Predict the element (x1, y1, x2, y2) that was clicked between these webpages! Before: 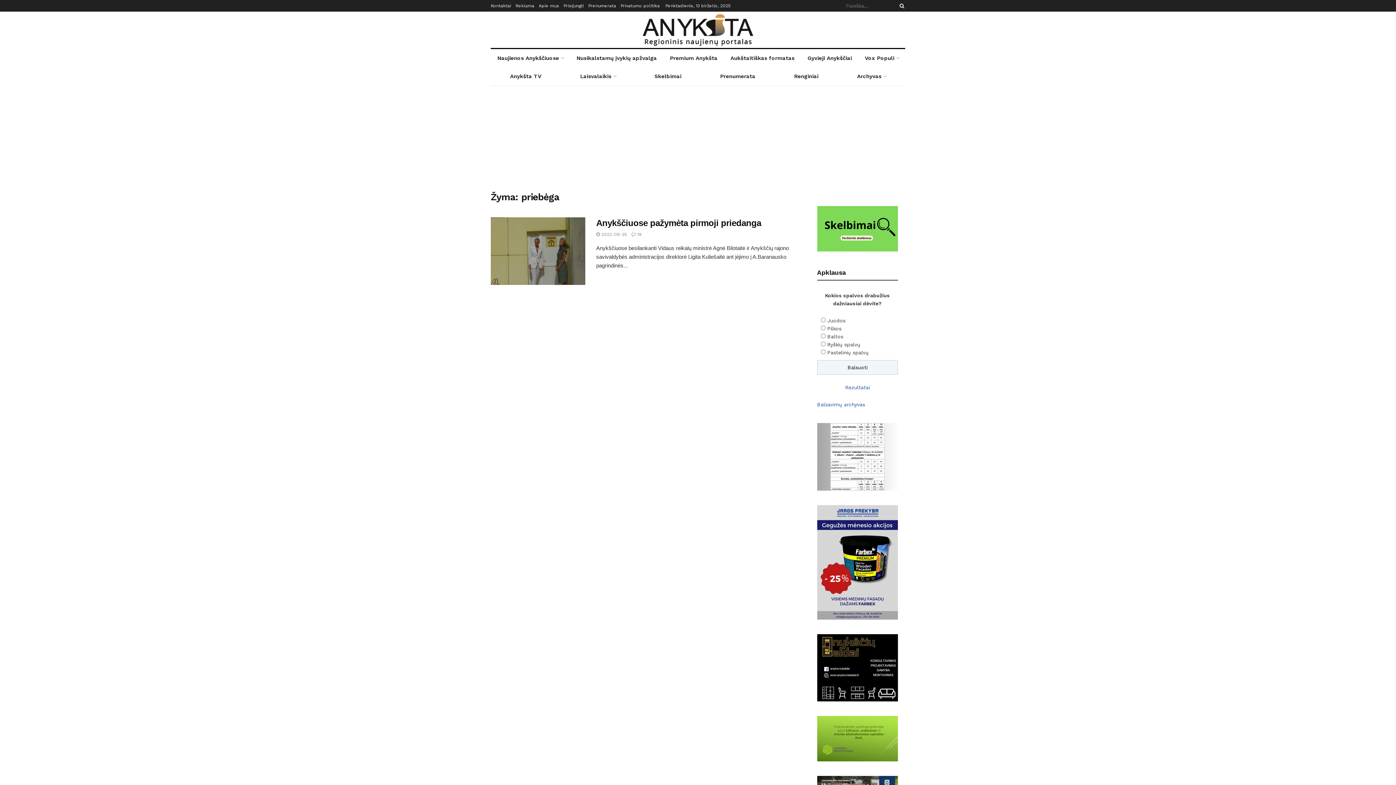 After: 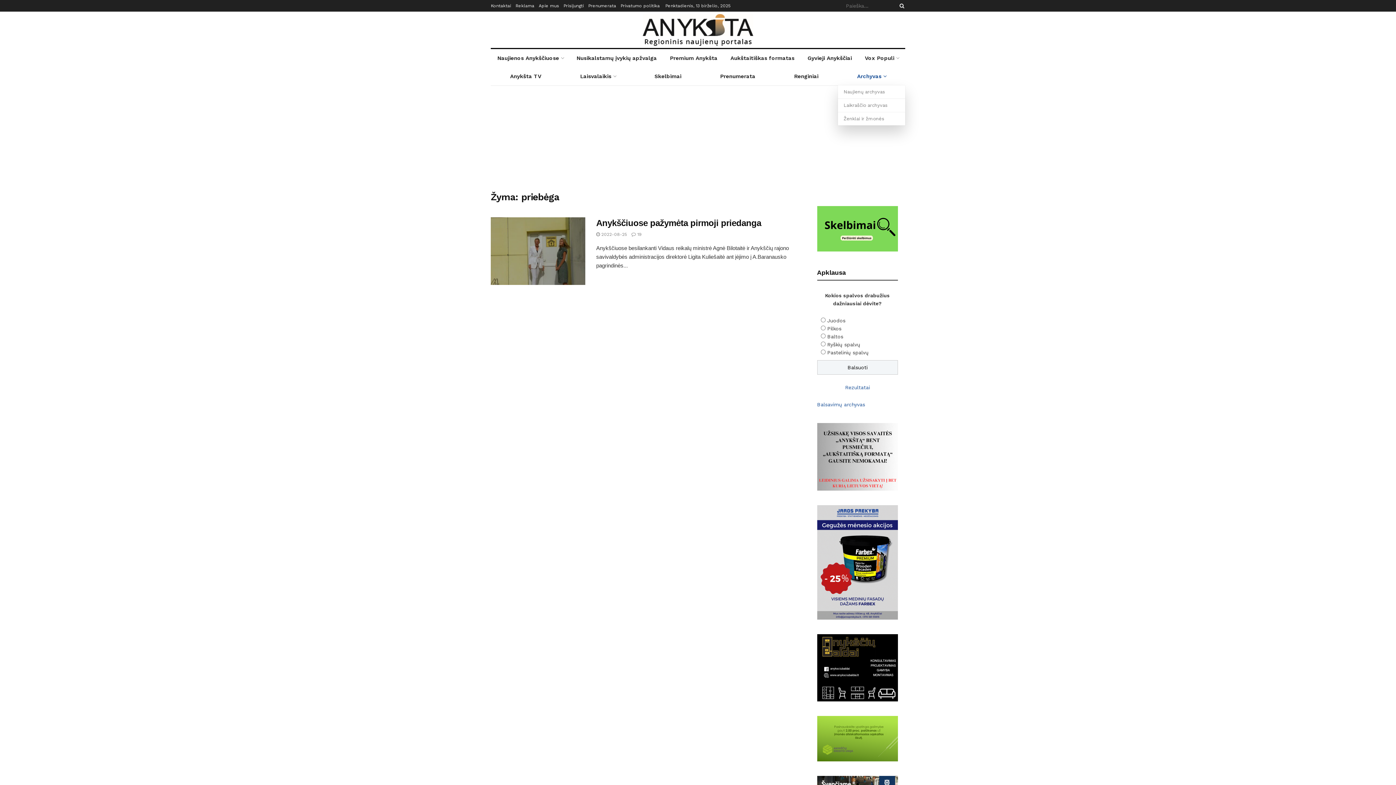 Action: bbox: (838, 67, 905, 85) label: Archyvas